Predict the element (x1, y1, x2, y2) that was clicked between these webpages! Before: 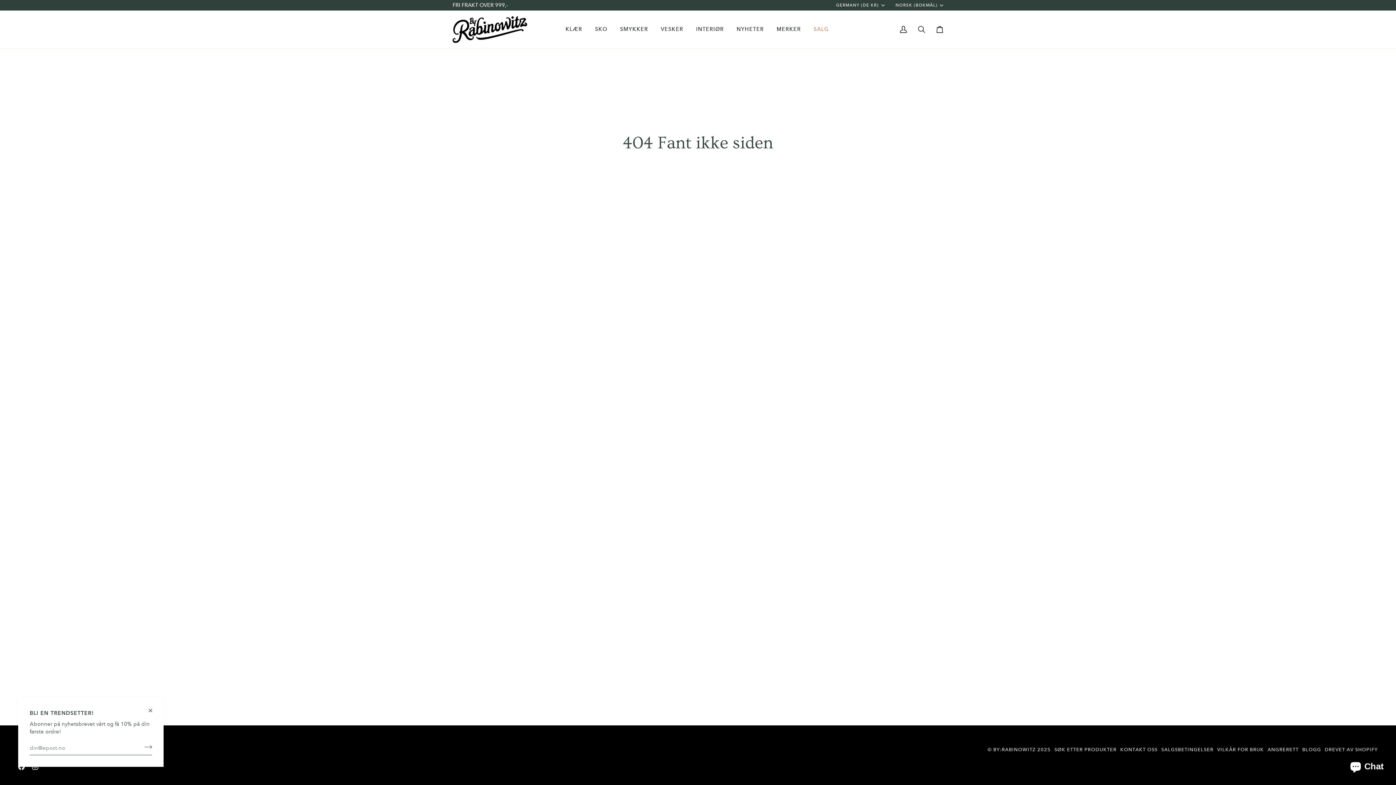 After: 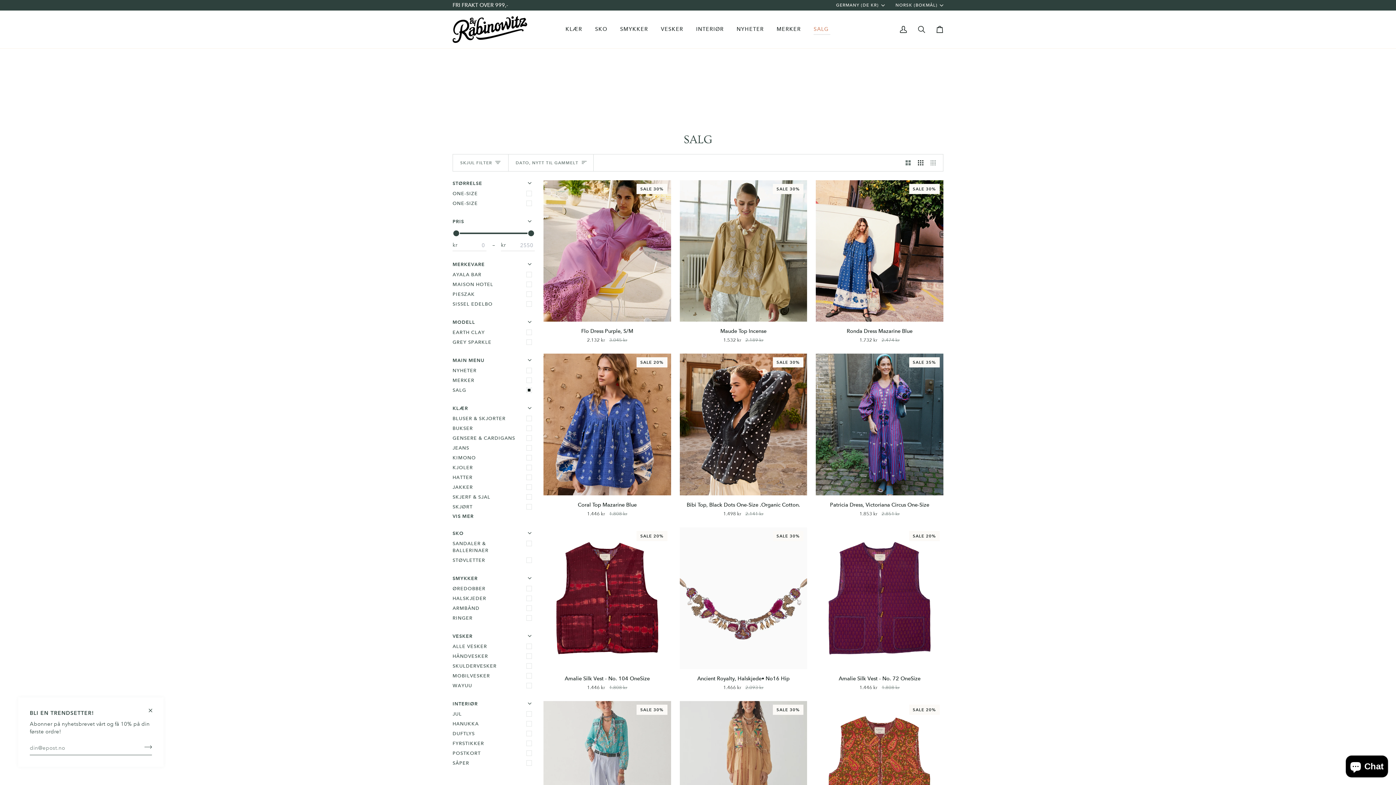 Action: label: SALG bbox: (808, 10, 836, 48)